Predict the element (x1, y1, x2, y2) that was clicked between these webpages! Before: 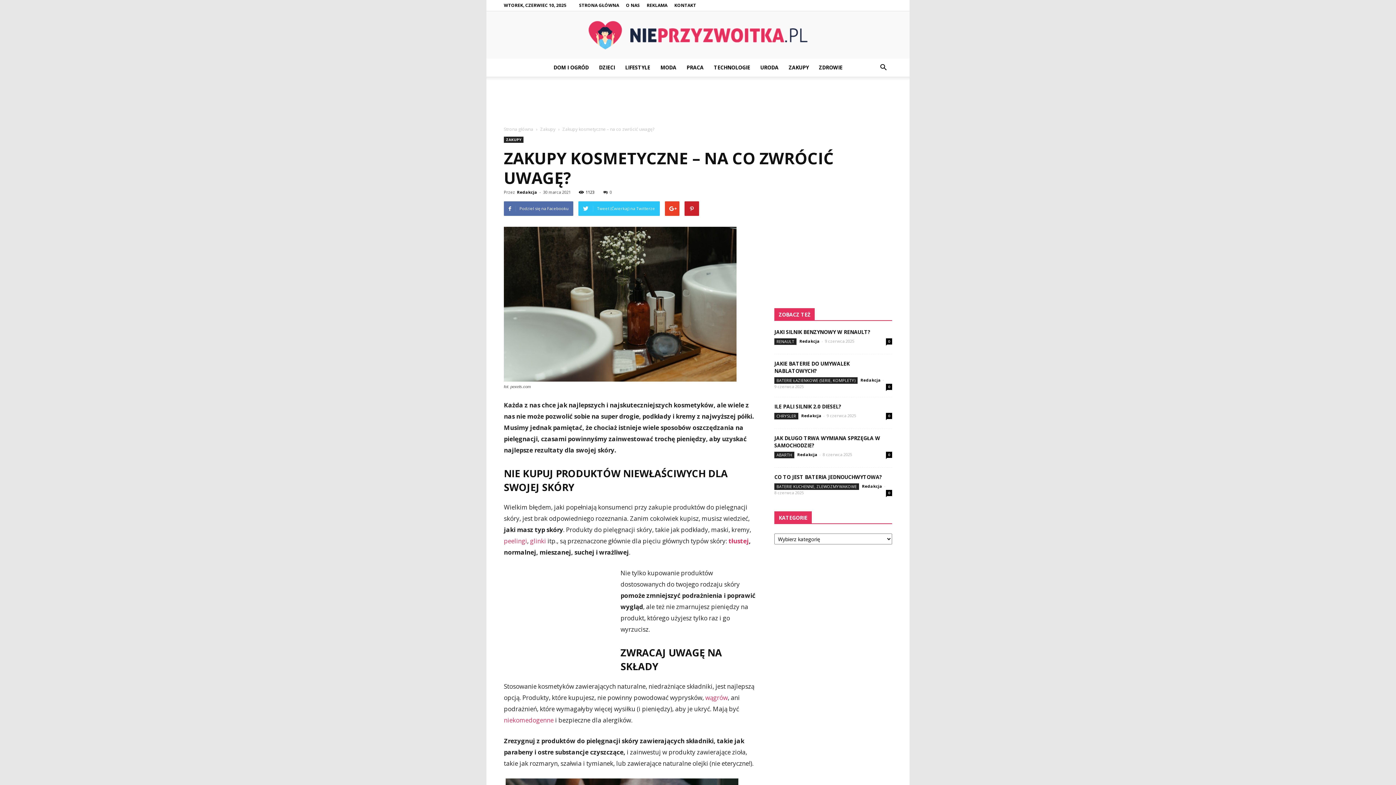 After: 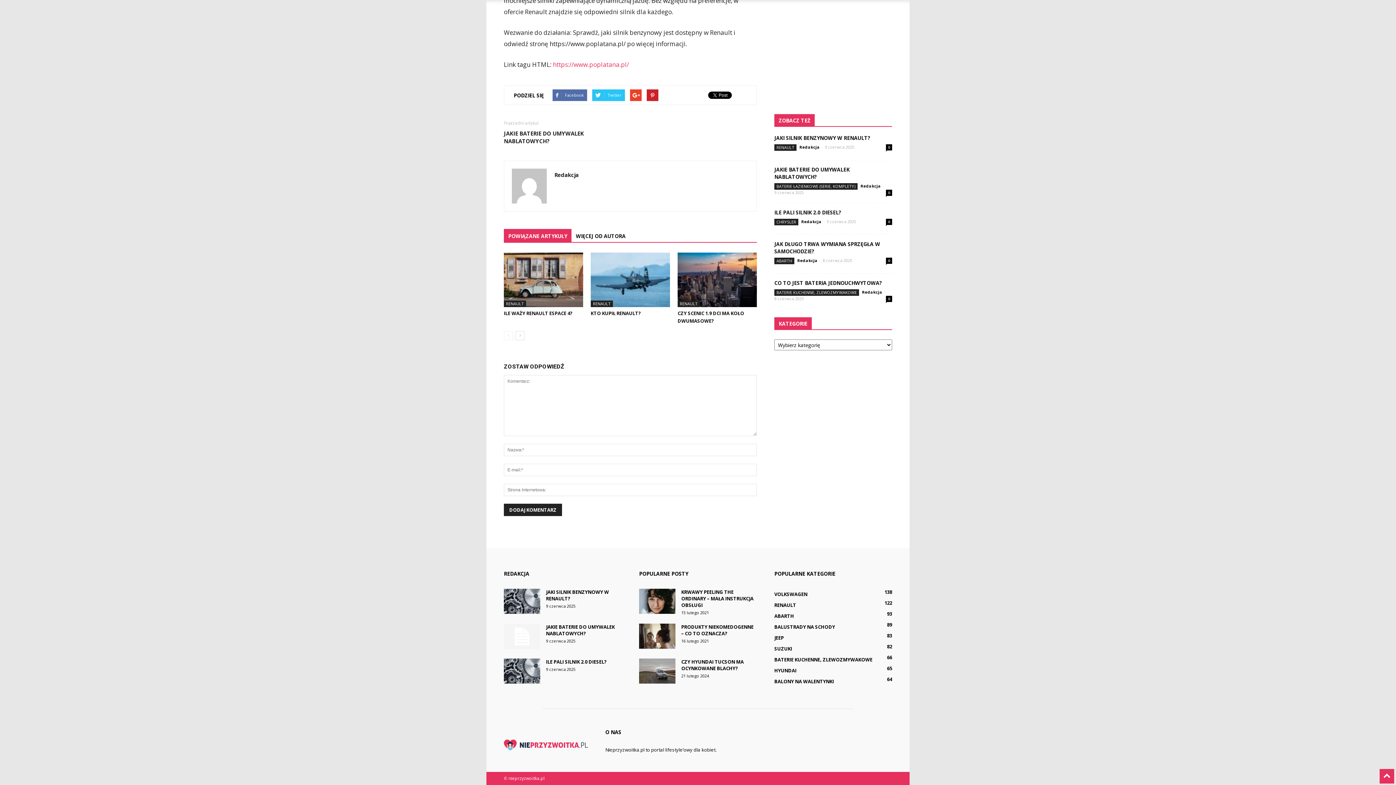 Action: bbox: (886, 338, 892, 344) label: 0